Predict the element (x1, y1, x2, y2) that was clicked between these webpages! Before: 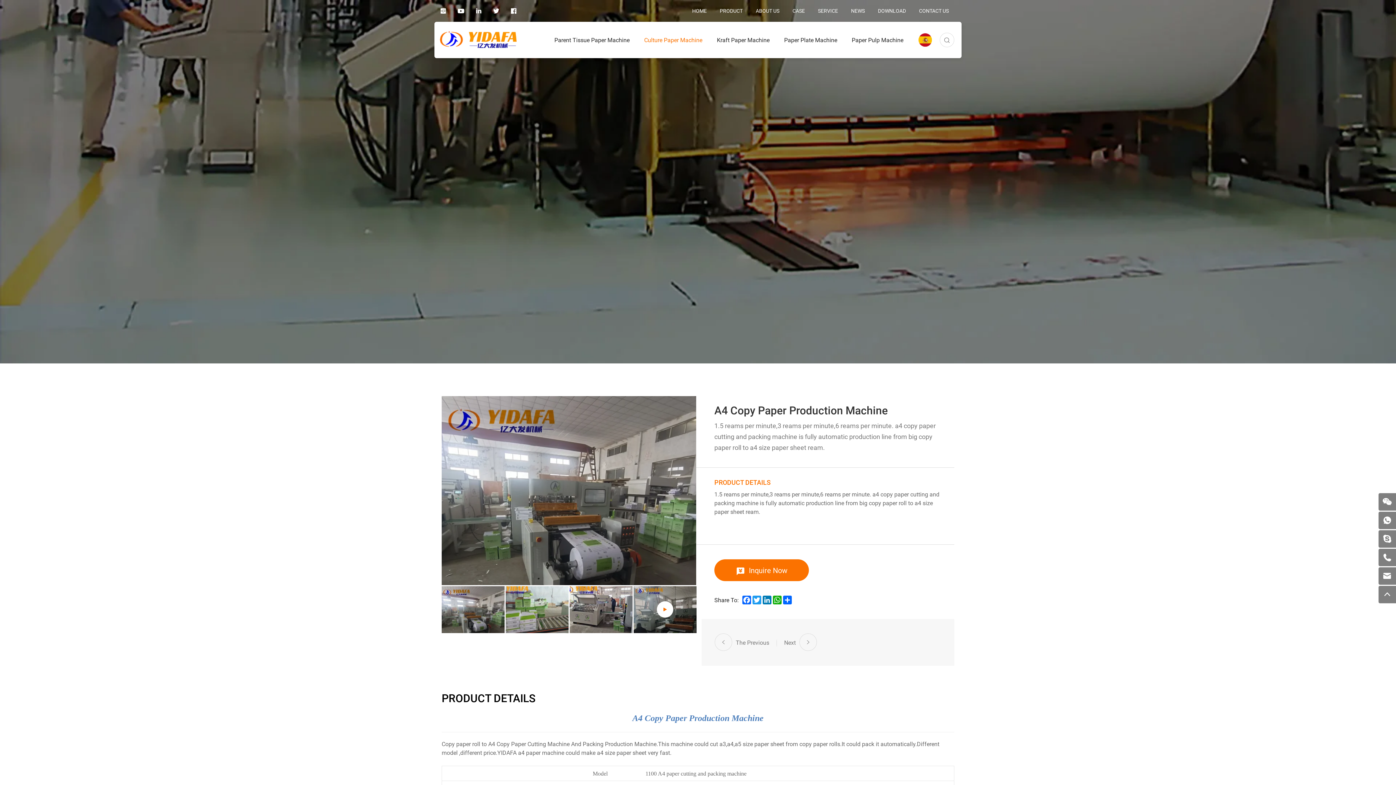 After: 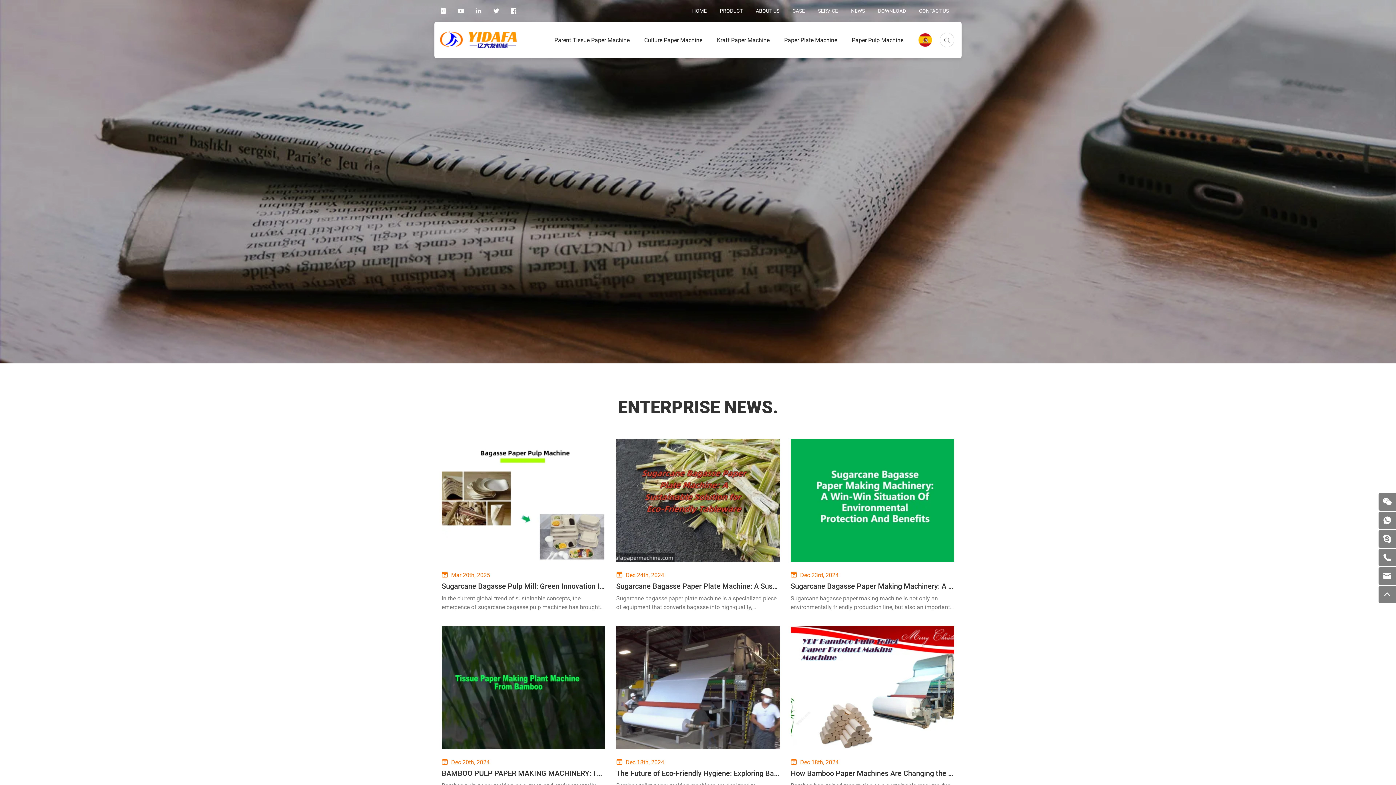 Action: label: NEWS bbox: (851, 7, 865, 14)